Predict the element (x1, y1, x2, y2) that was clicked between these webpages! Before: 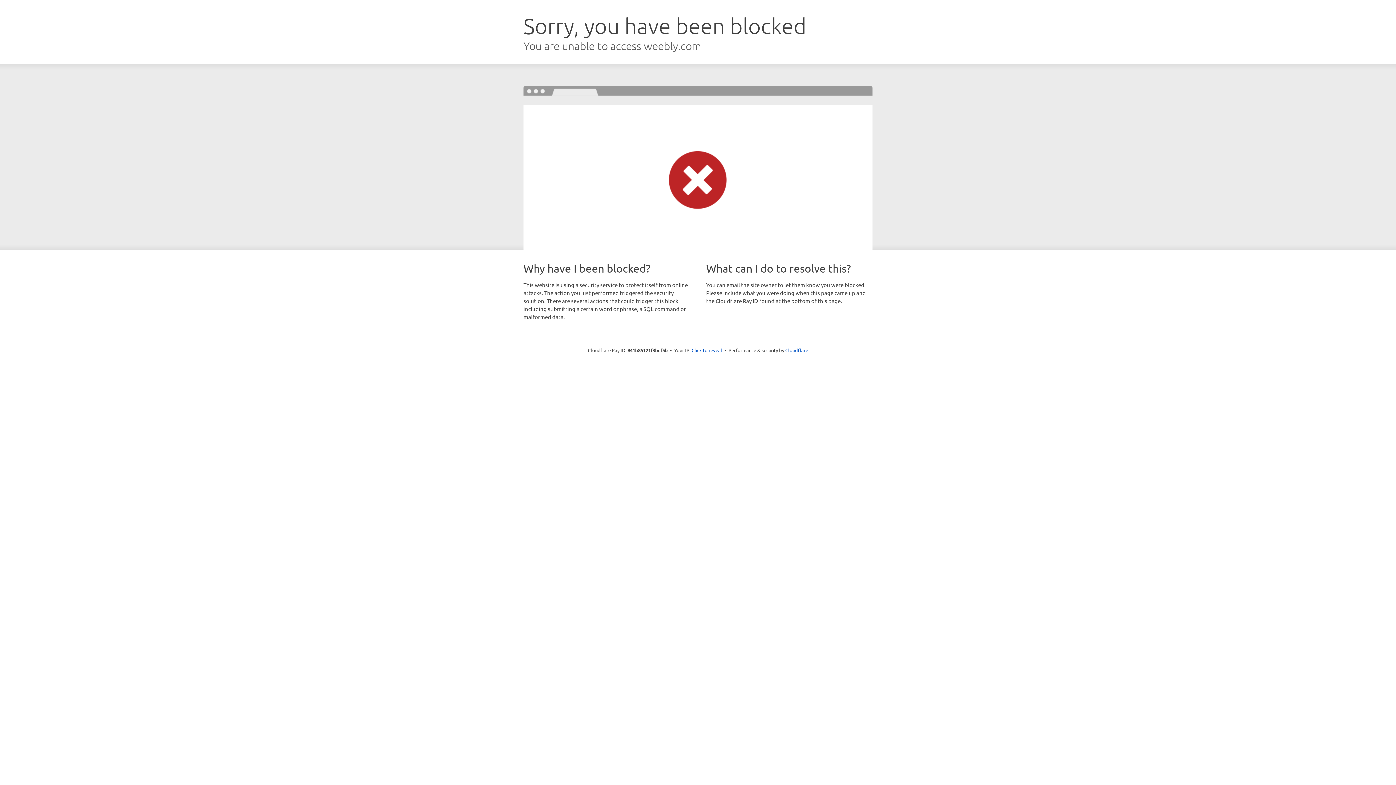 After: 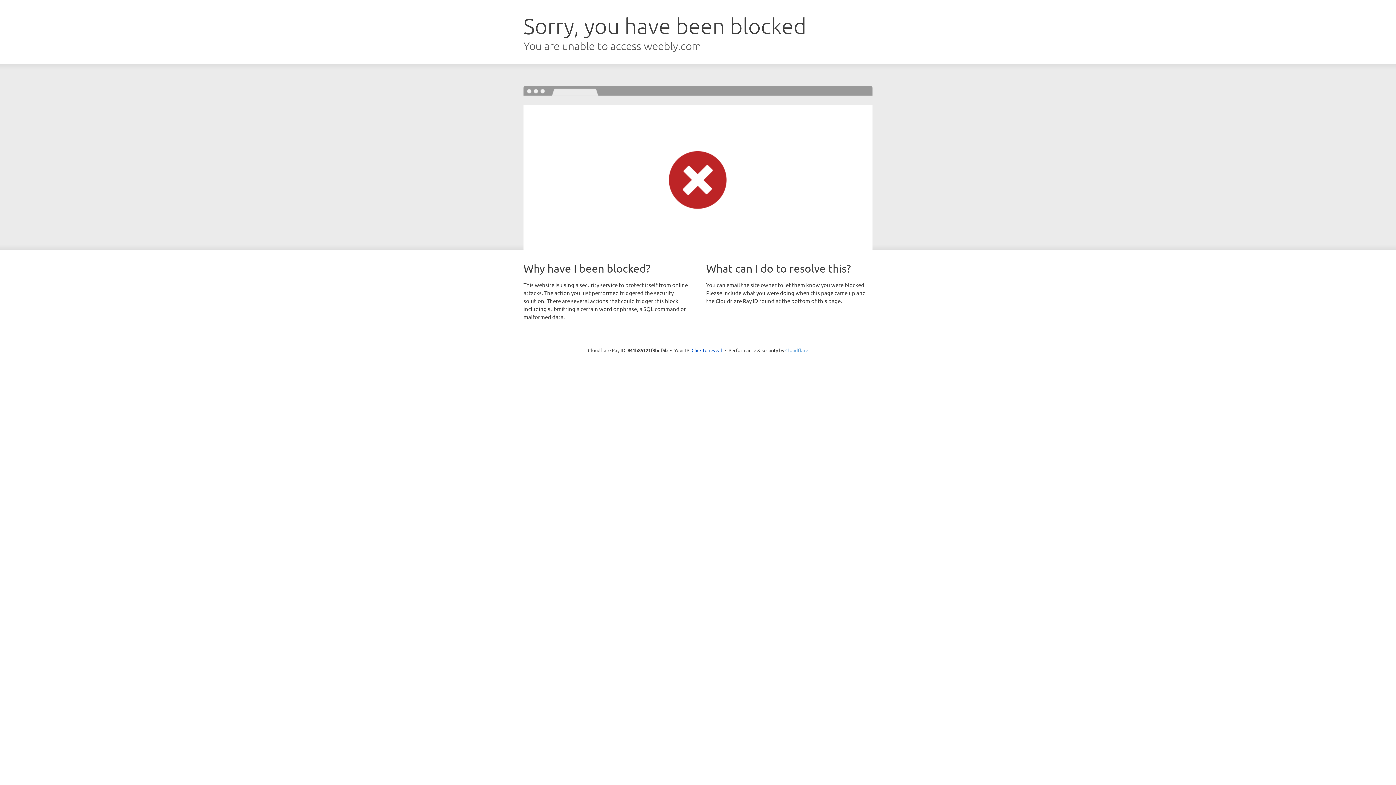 Action: label: Cloudflare bbox: (785, 347, 808, 353)